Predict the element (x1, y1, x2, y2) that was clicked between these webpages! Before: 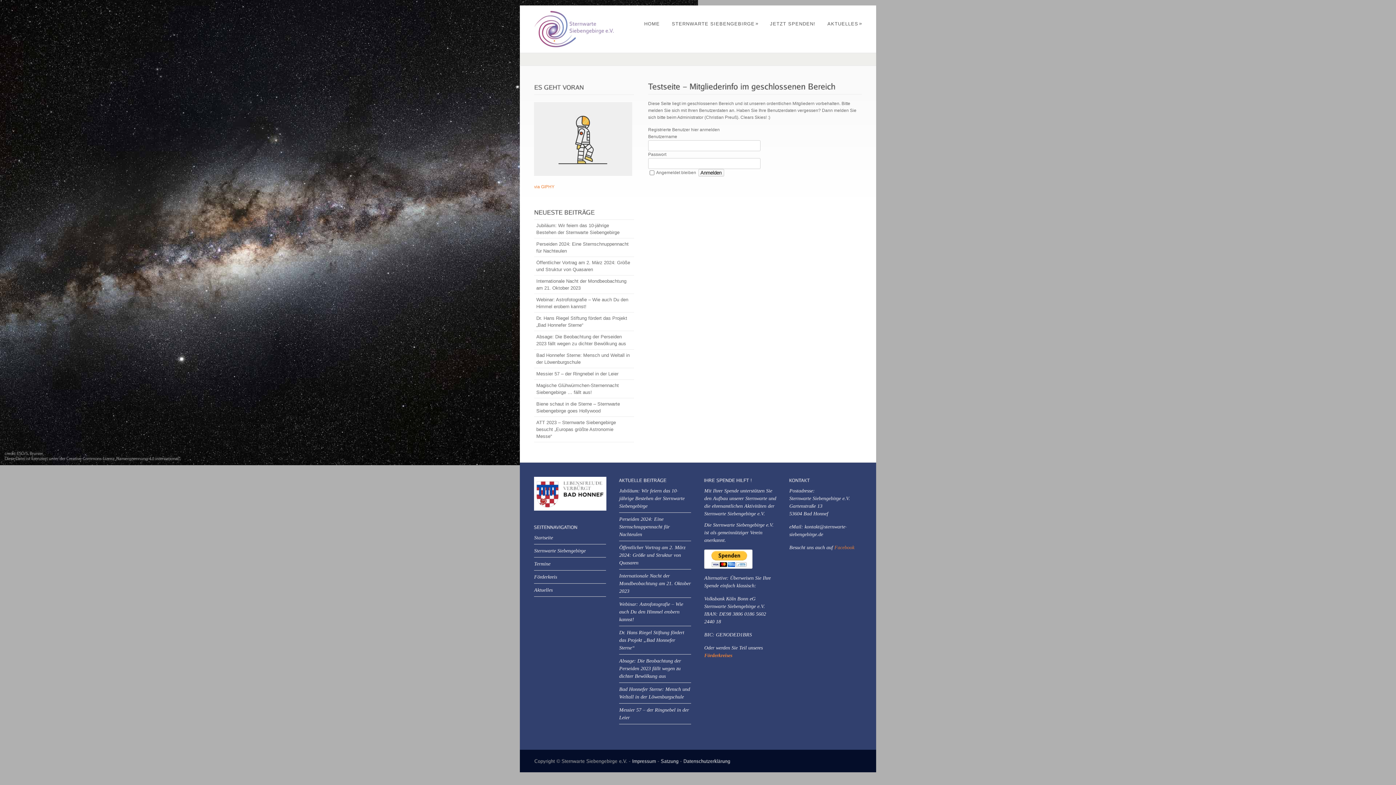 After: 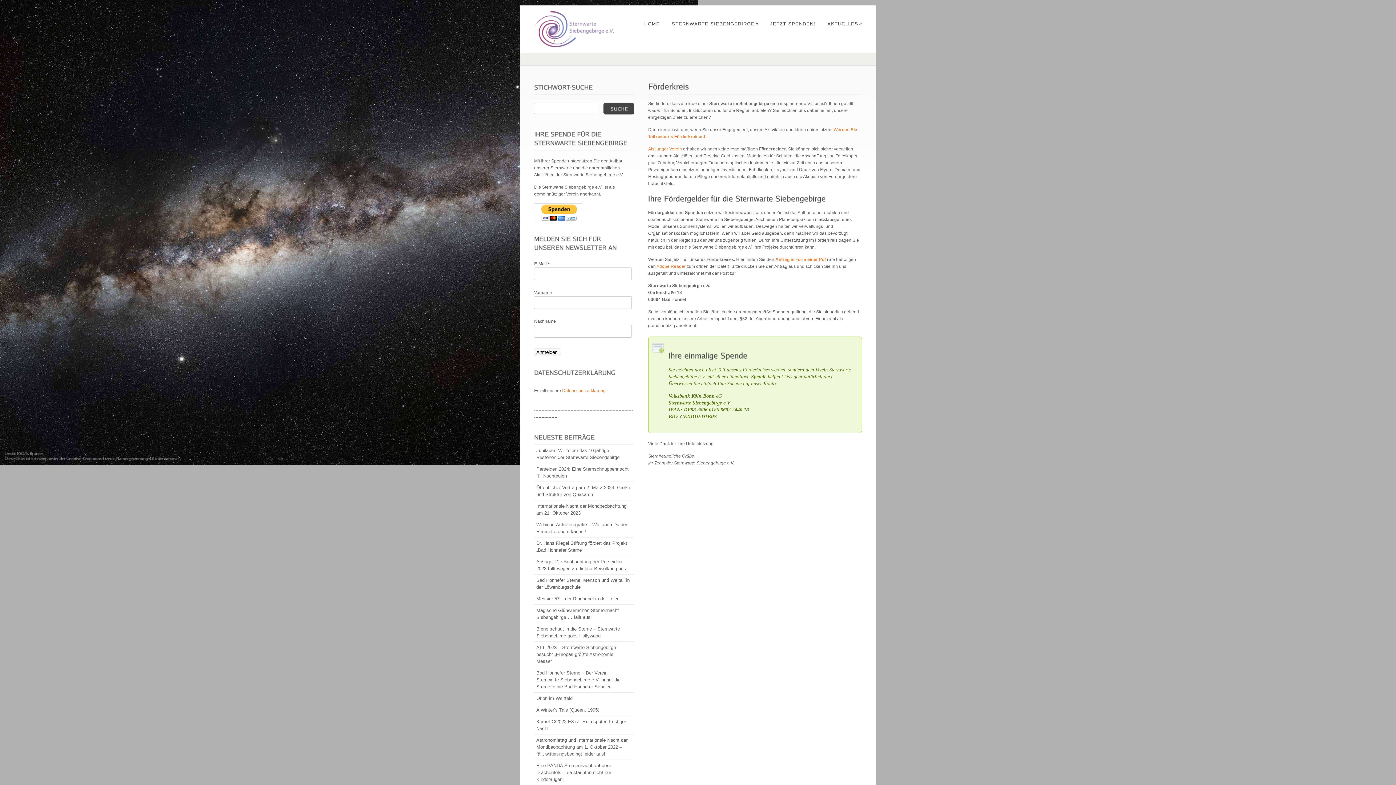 Action: label: Förderkreis bbox: (534, 574, 557, 580)